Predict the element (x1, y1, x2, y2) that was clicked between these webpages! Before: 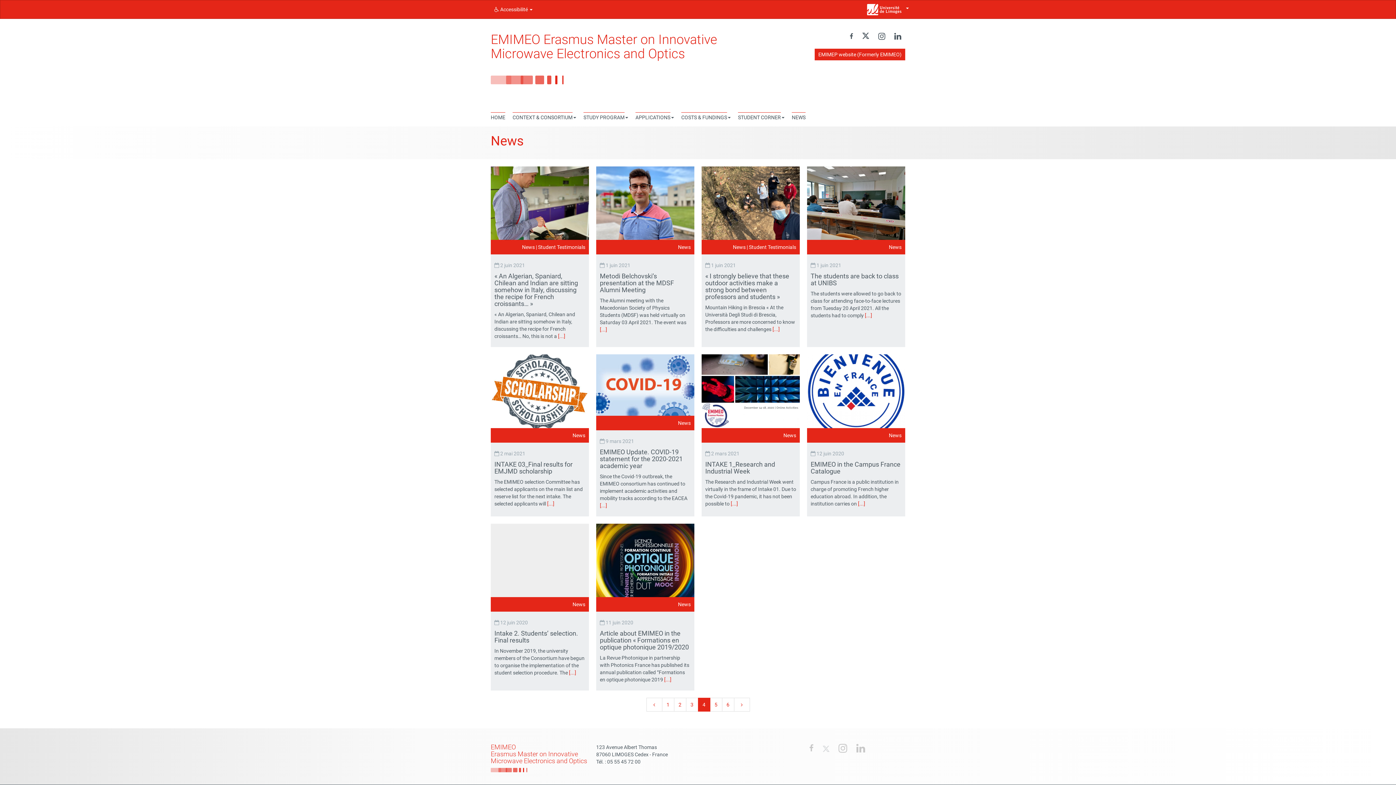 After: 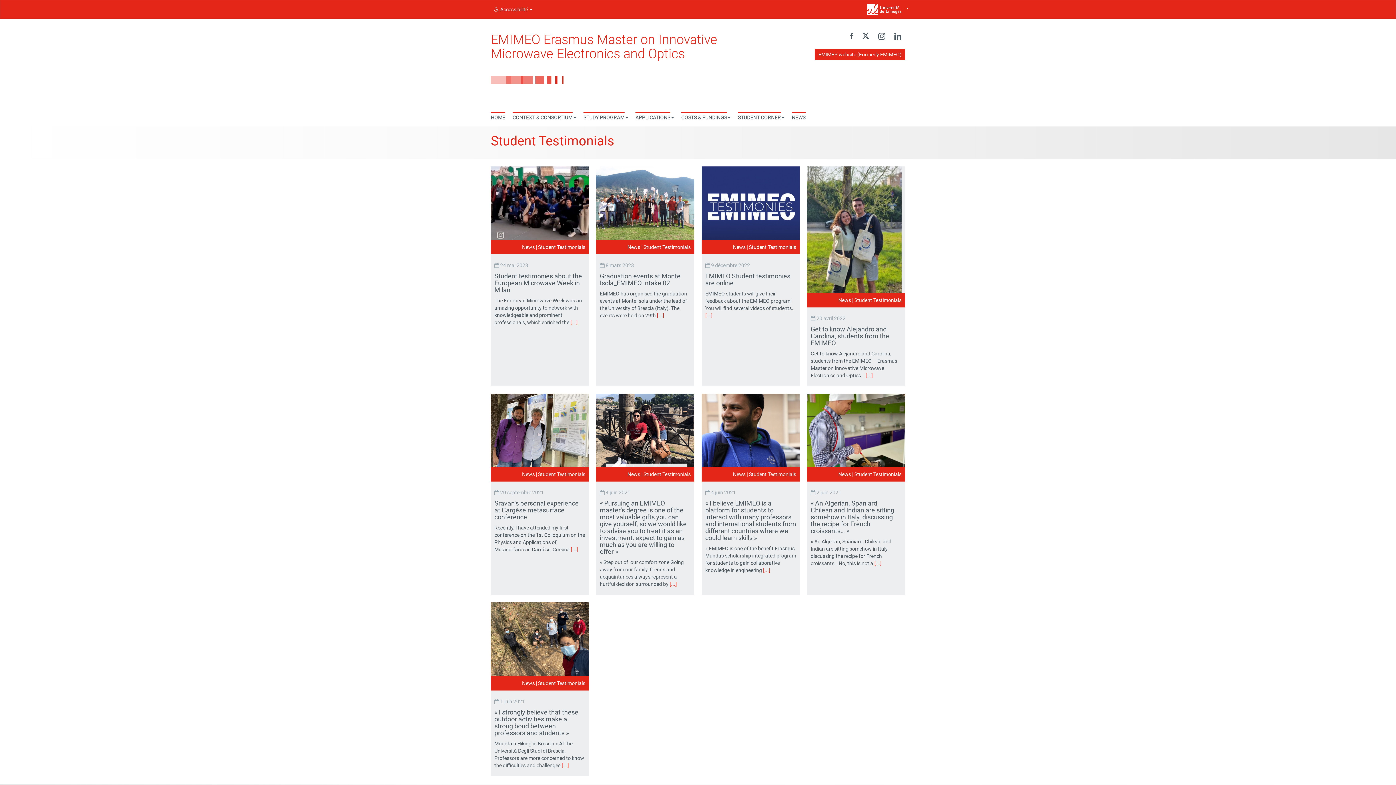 Action: label: Student Testimonials bbox: (749, 244, 796, 250)